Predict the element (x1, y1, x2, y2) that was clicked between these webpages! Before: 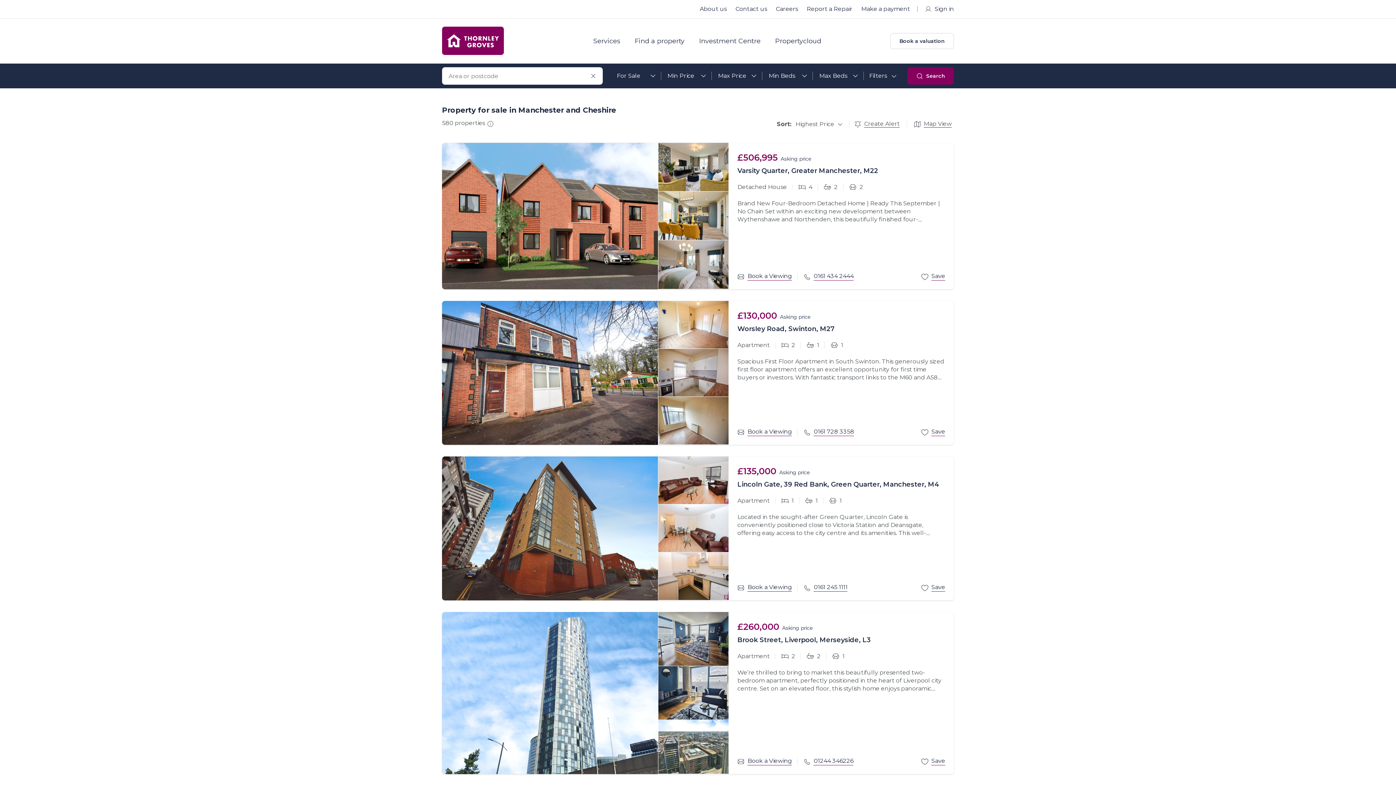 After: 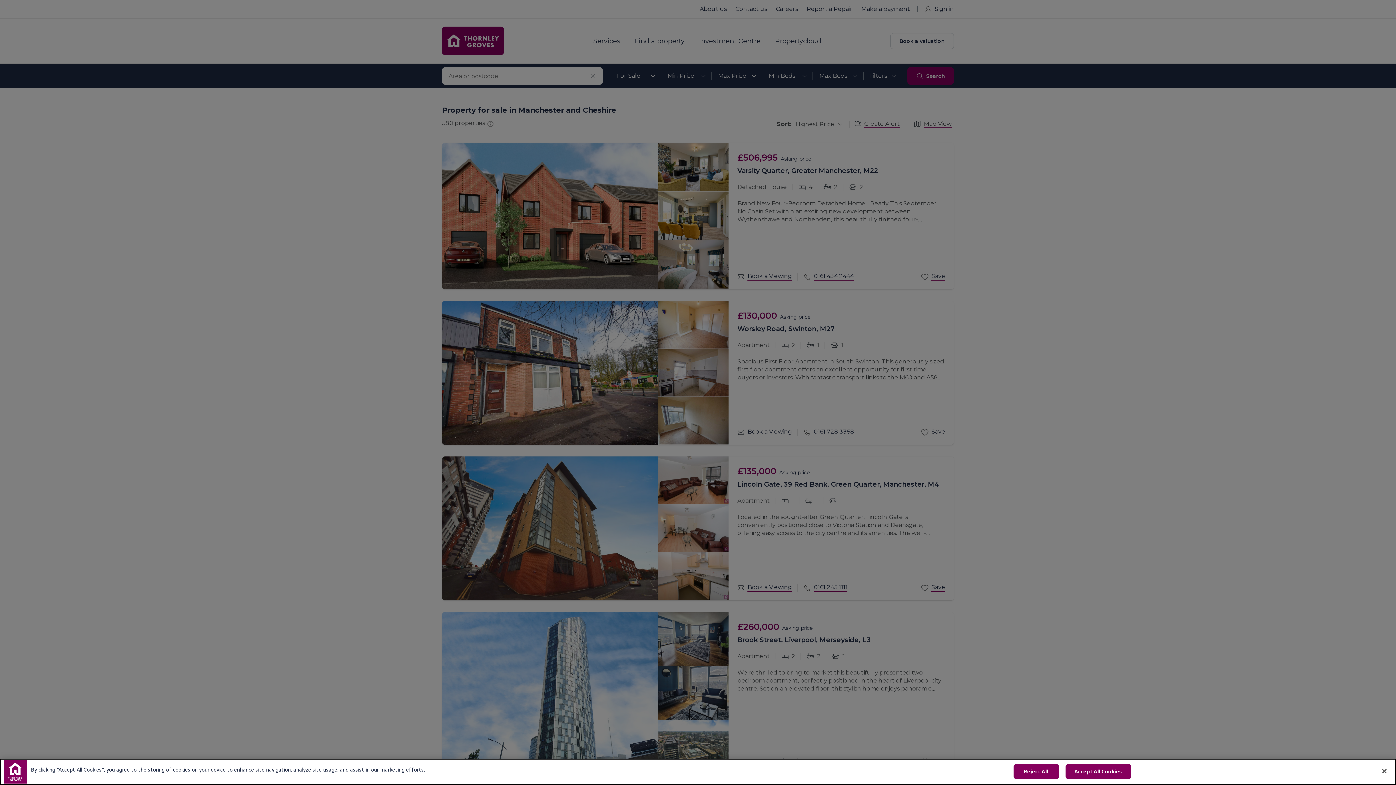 Action: bbox: (803, 584, 847, 592) label: 0161 245 1111